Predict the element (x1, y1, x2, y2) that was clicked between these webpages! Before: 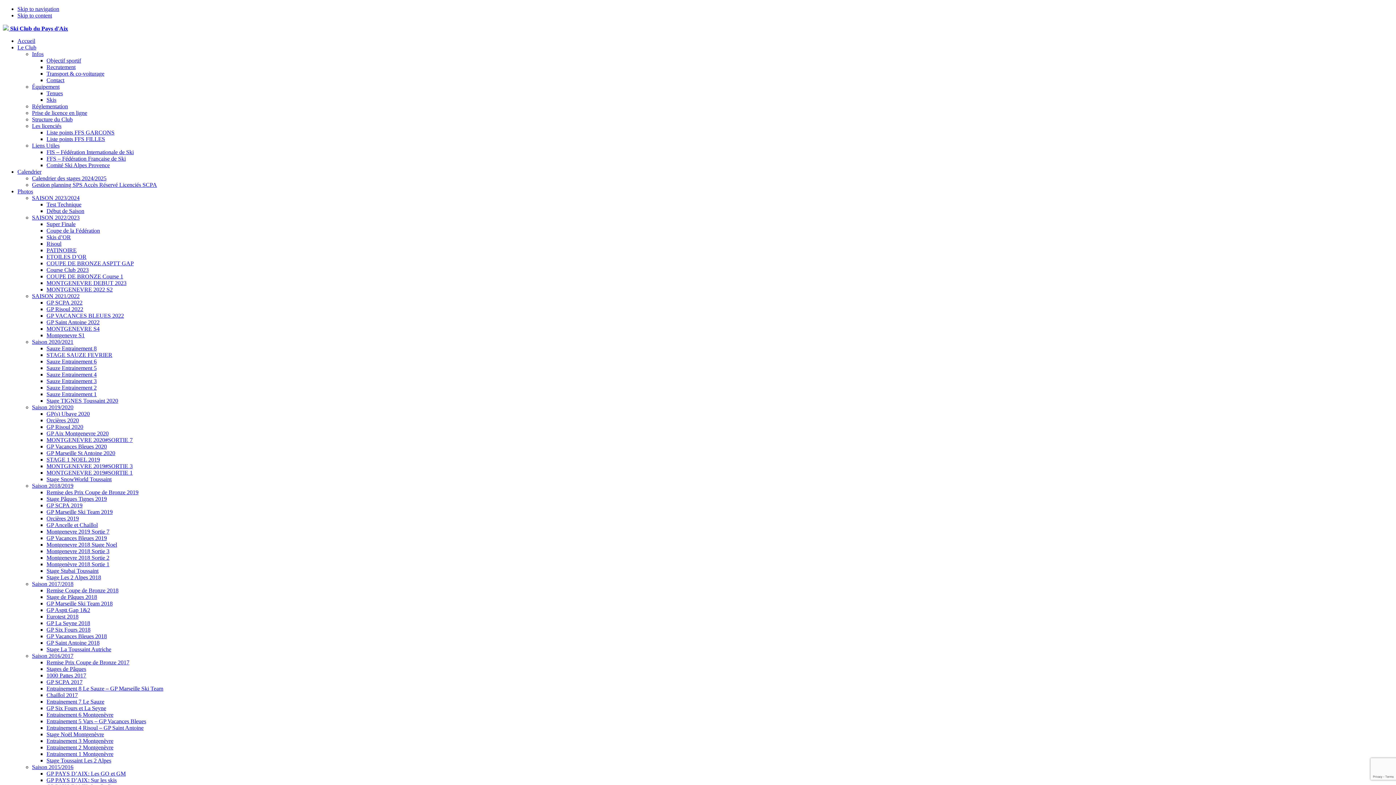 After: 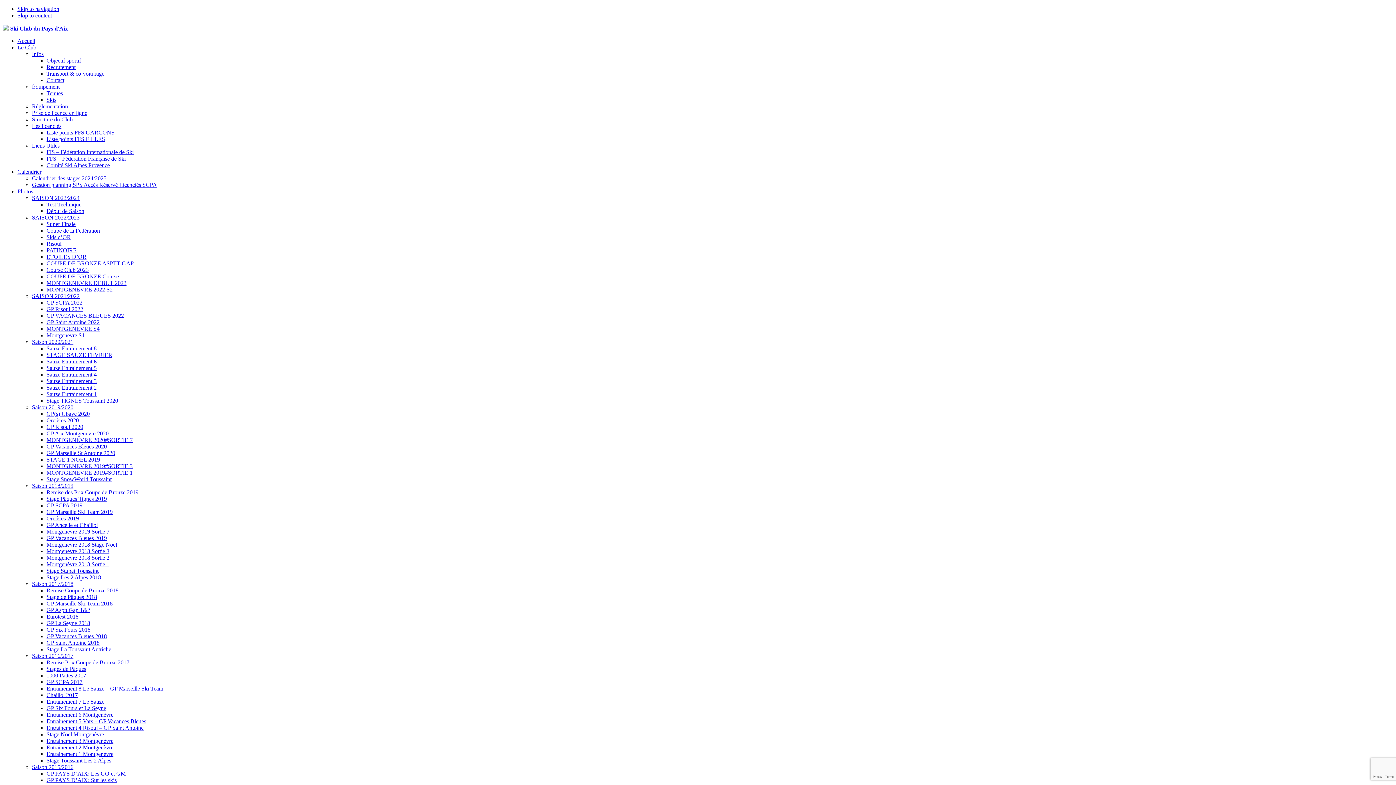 Action: bbox: (32, 122, 61, 129) label: Les licenciés